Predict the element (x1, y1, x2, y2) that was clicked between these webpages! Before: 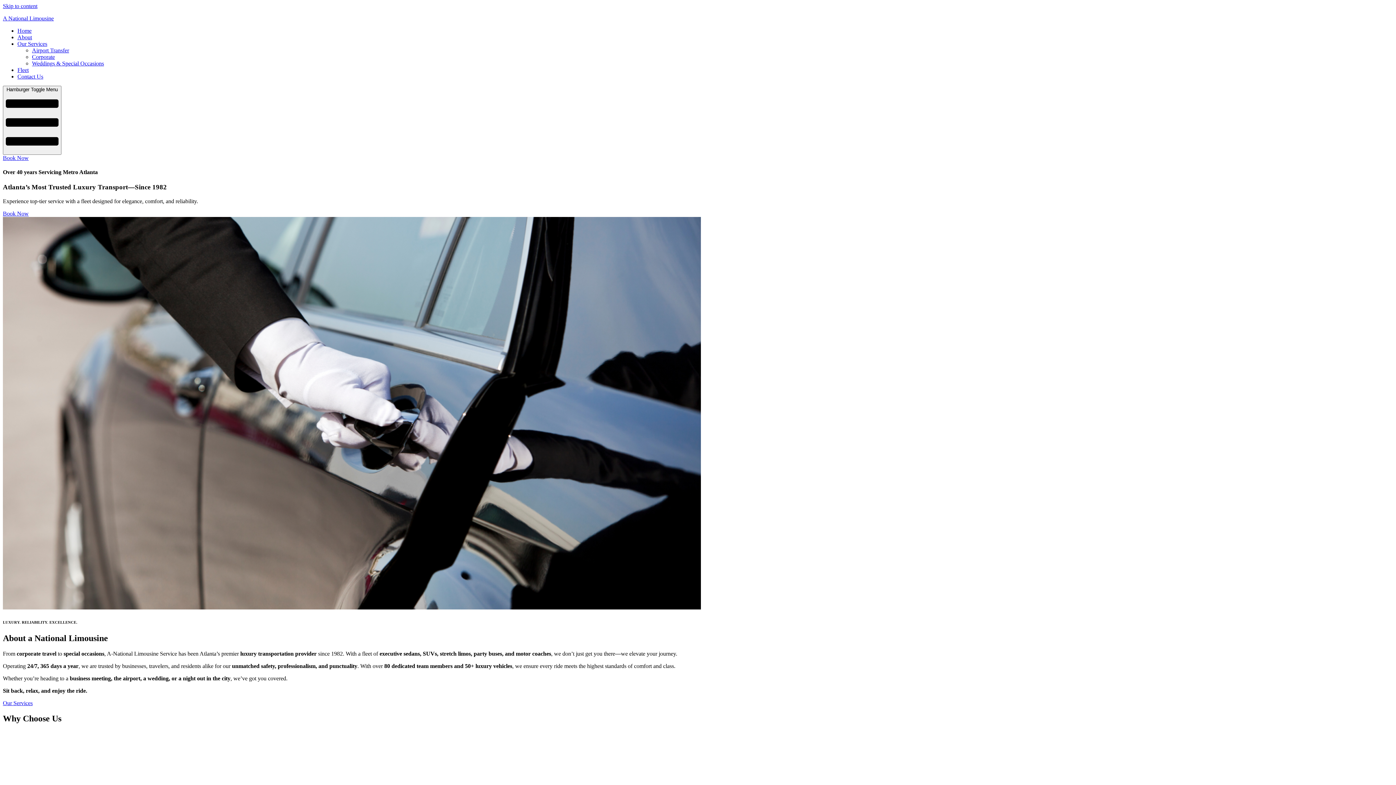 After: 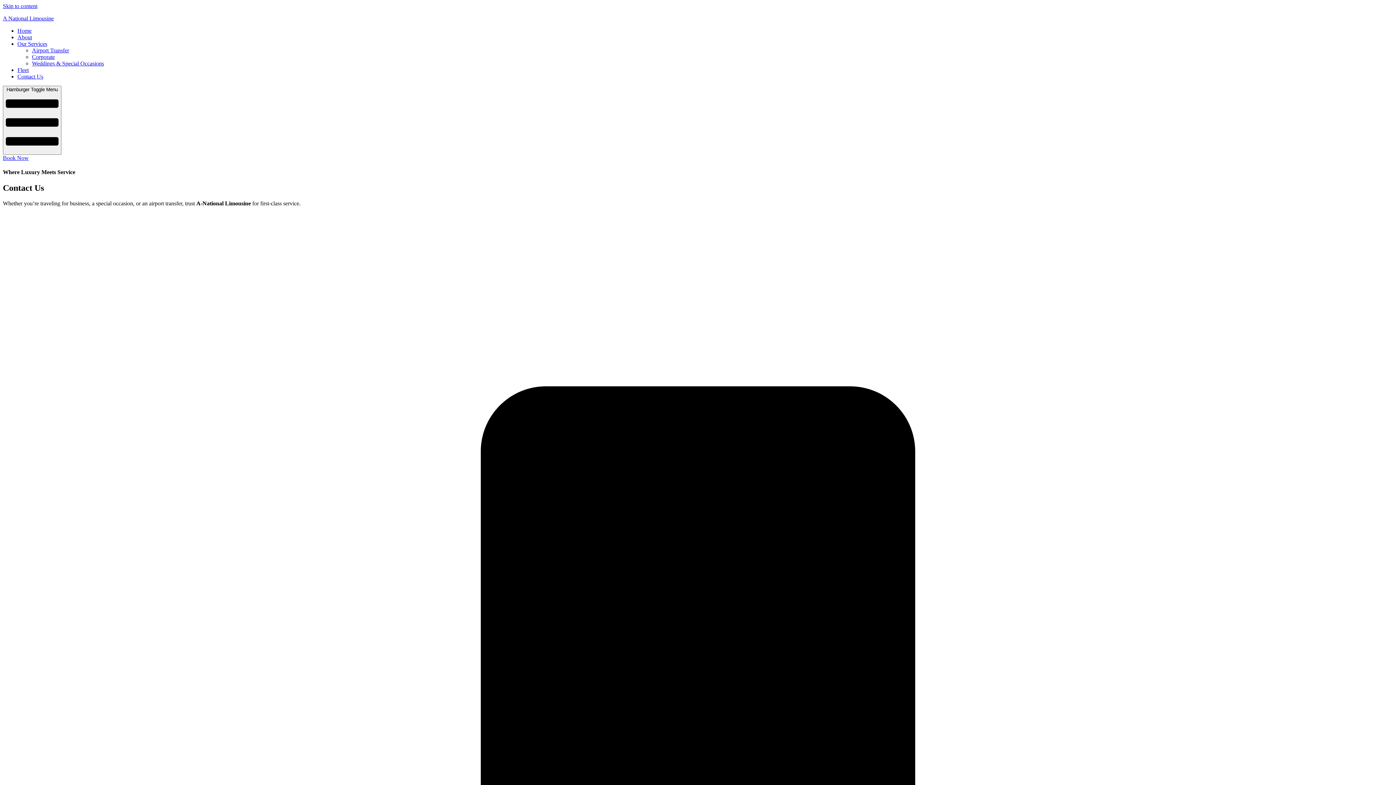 Action: label: Contact Us bbox: (17, 73, 43, 79)